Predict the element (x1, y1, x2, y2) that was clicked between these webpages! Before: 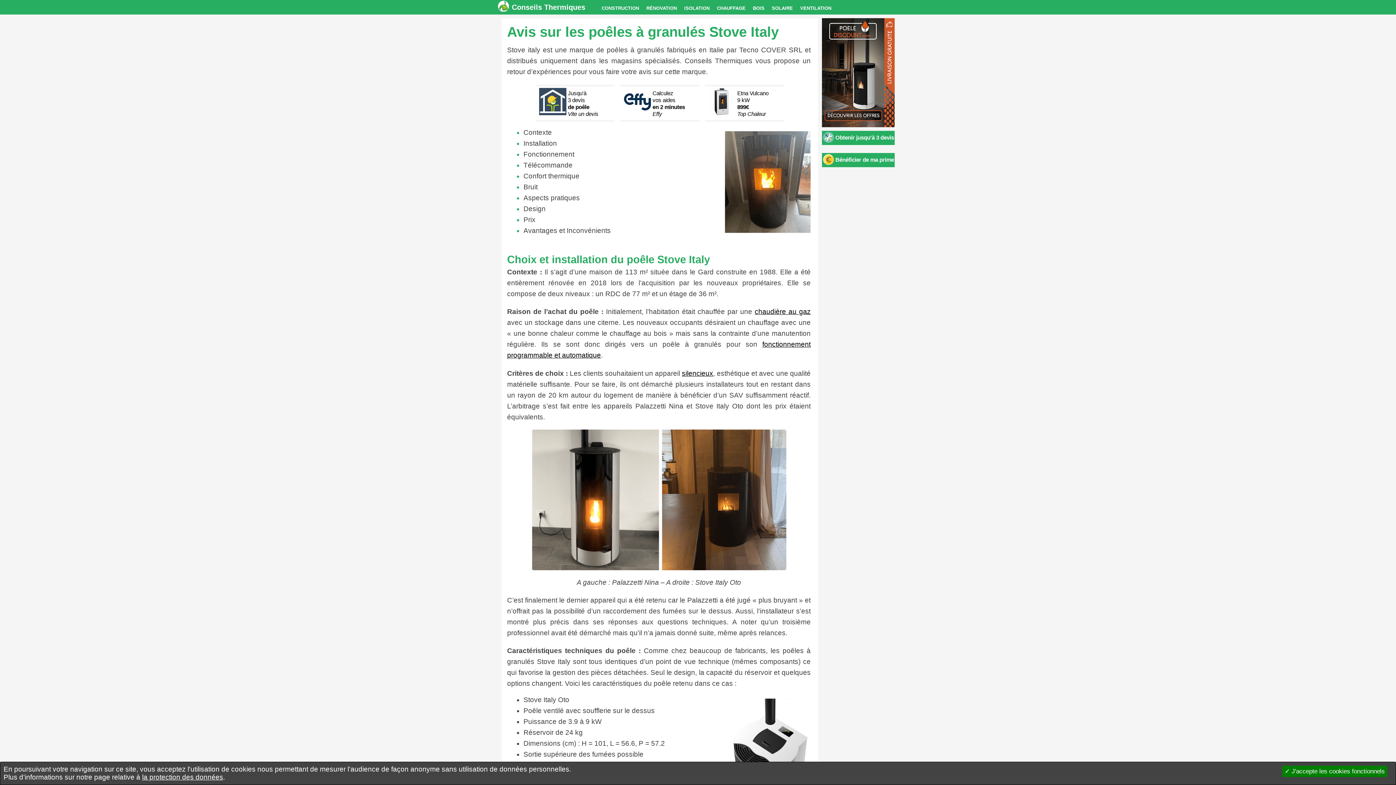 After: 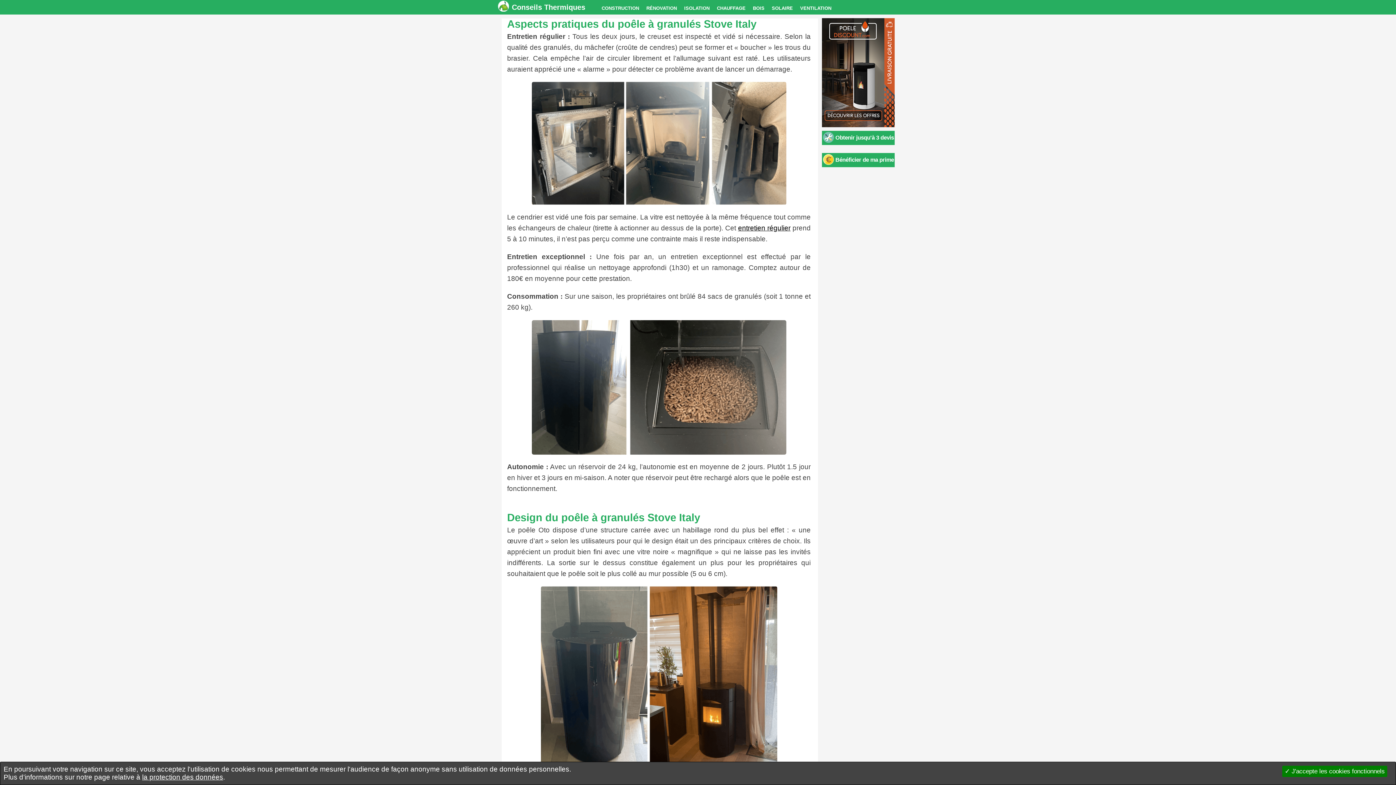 Action: label: Aspects pratiques bbox: (523, 194, 580, 201)